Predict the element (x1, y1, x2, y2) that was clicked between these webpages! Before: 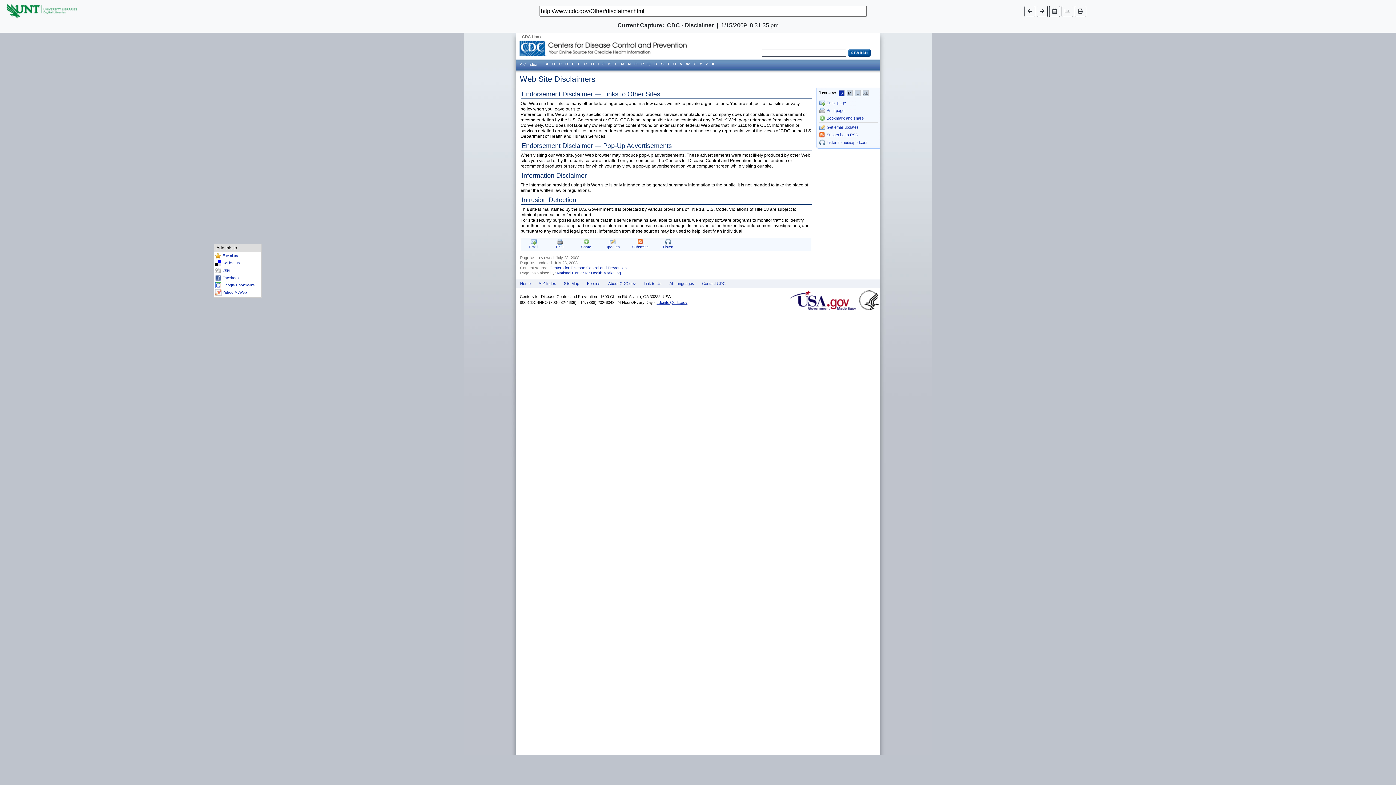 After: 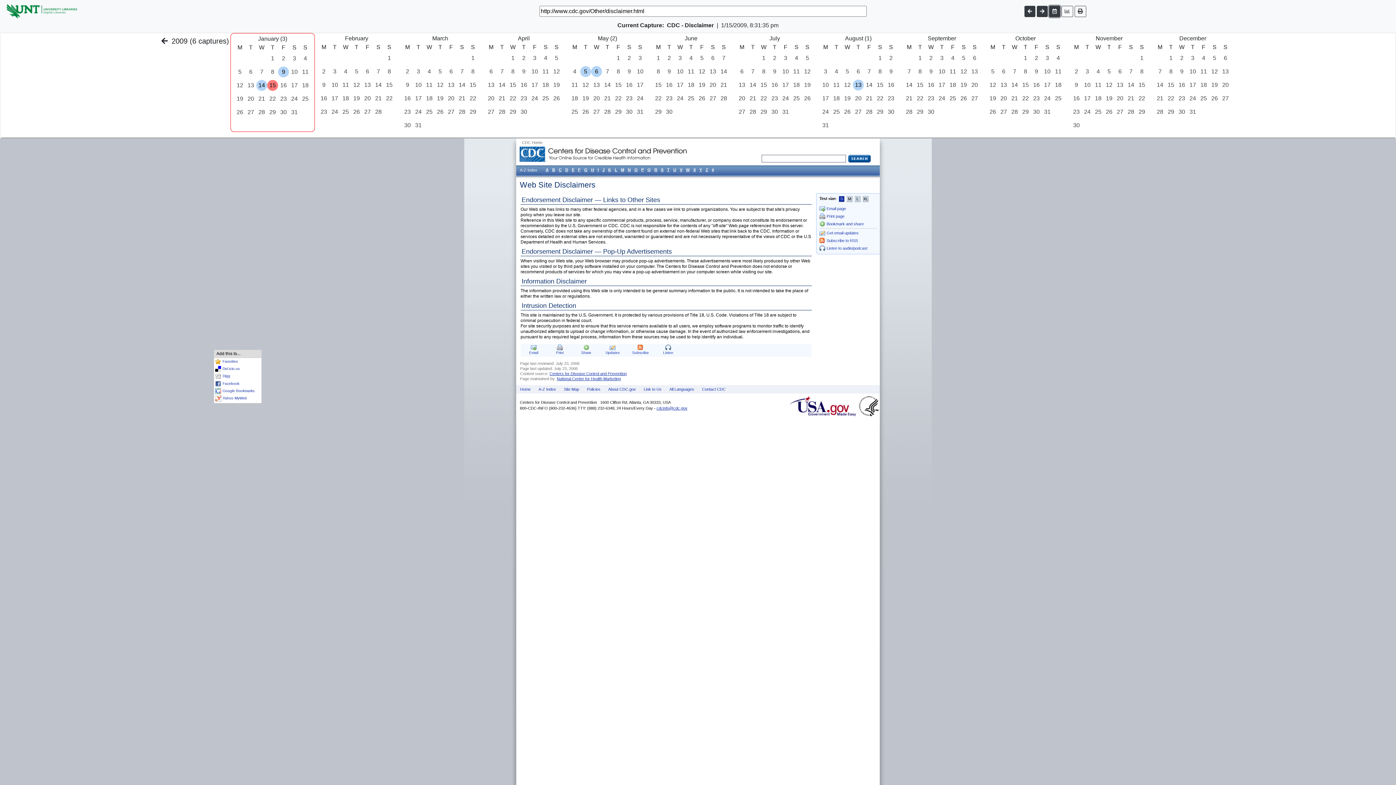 Action: bbox: (1049, 5, 1060, 16)